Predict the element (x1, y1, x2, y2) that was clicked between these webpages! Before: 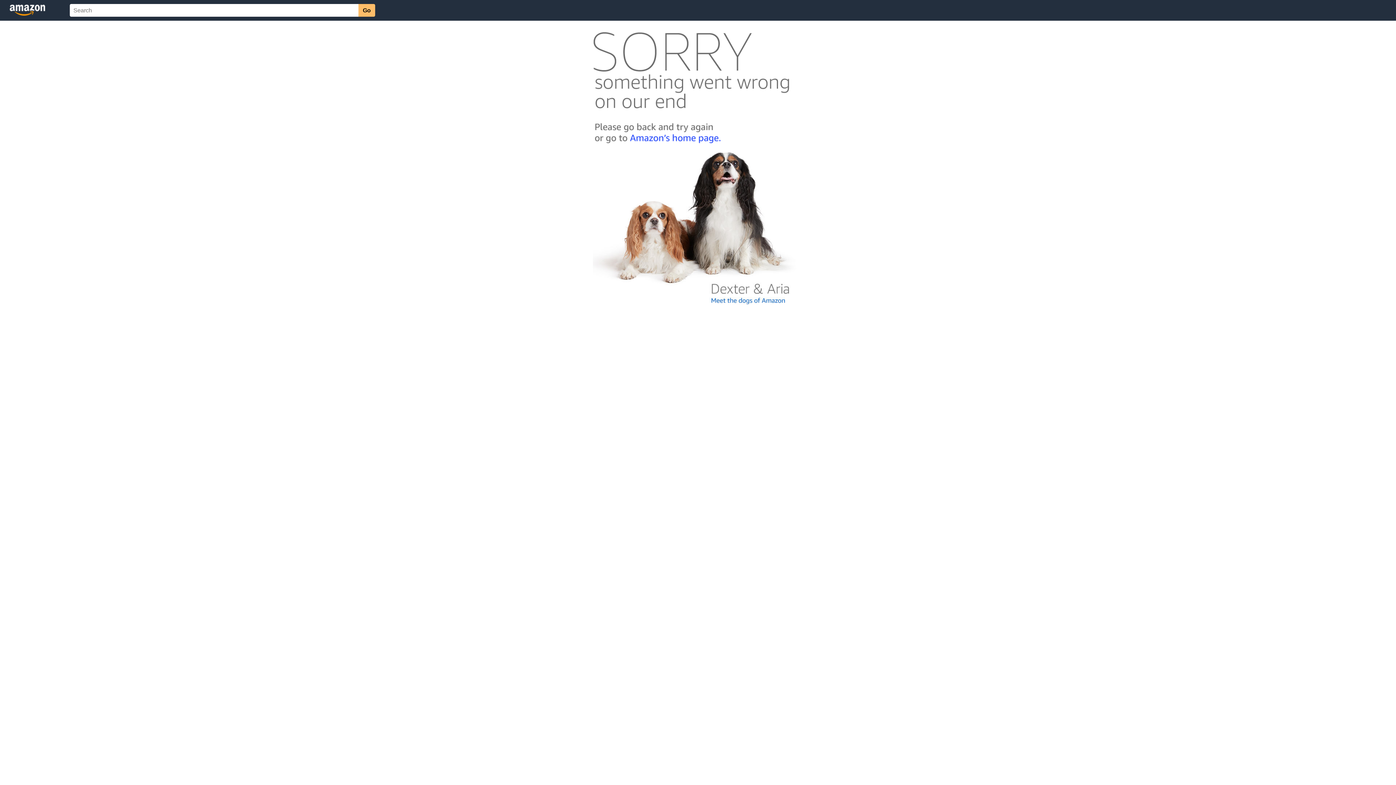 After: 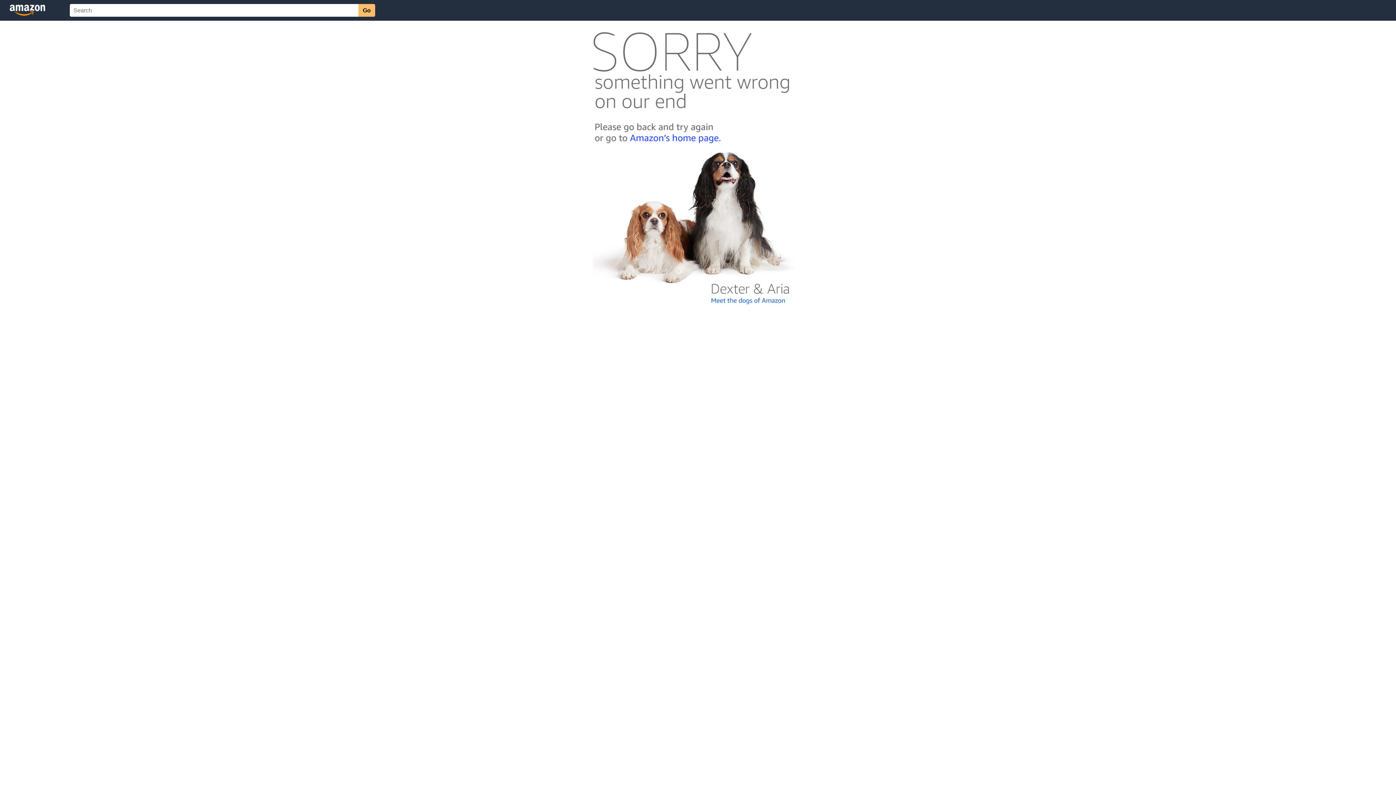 Action: bbox: (592, 300, 803, 306)